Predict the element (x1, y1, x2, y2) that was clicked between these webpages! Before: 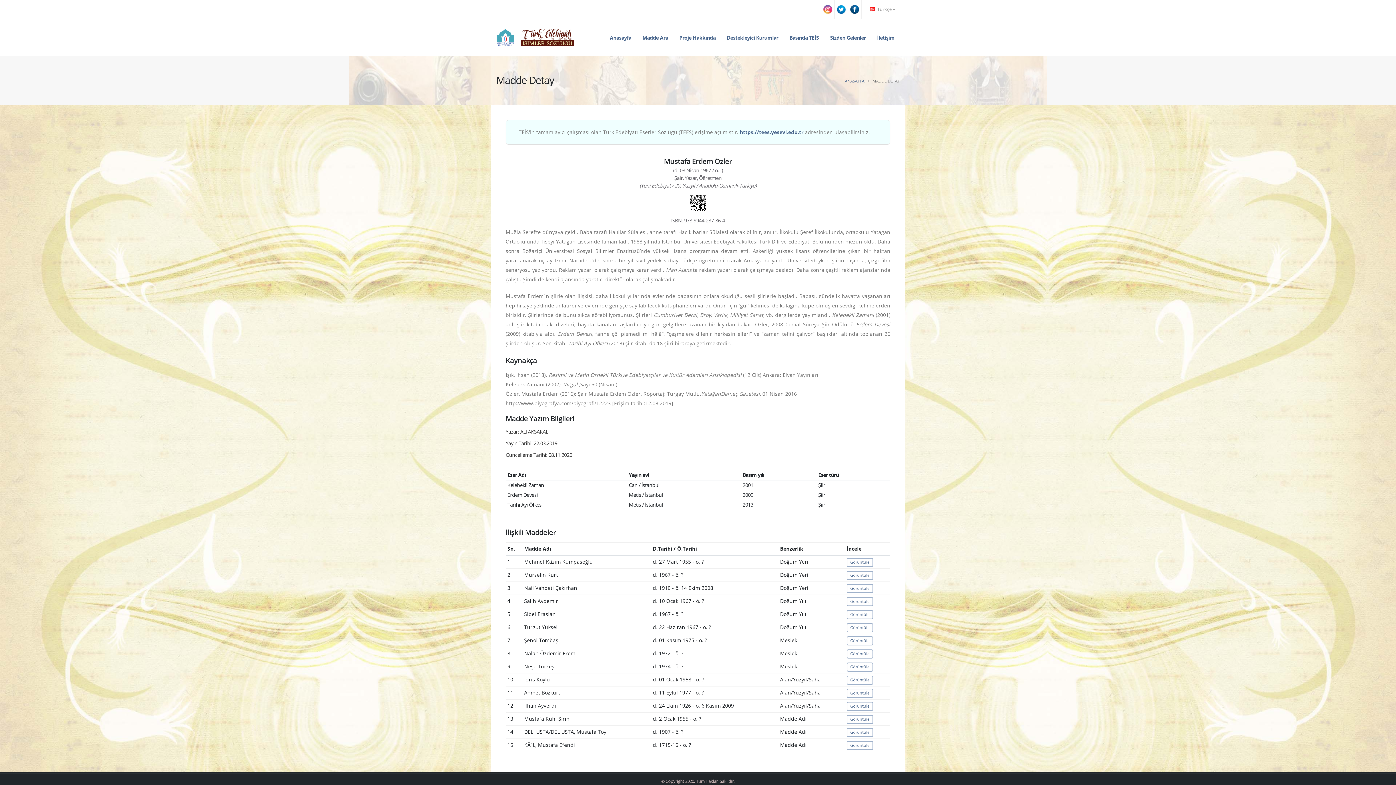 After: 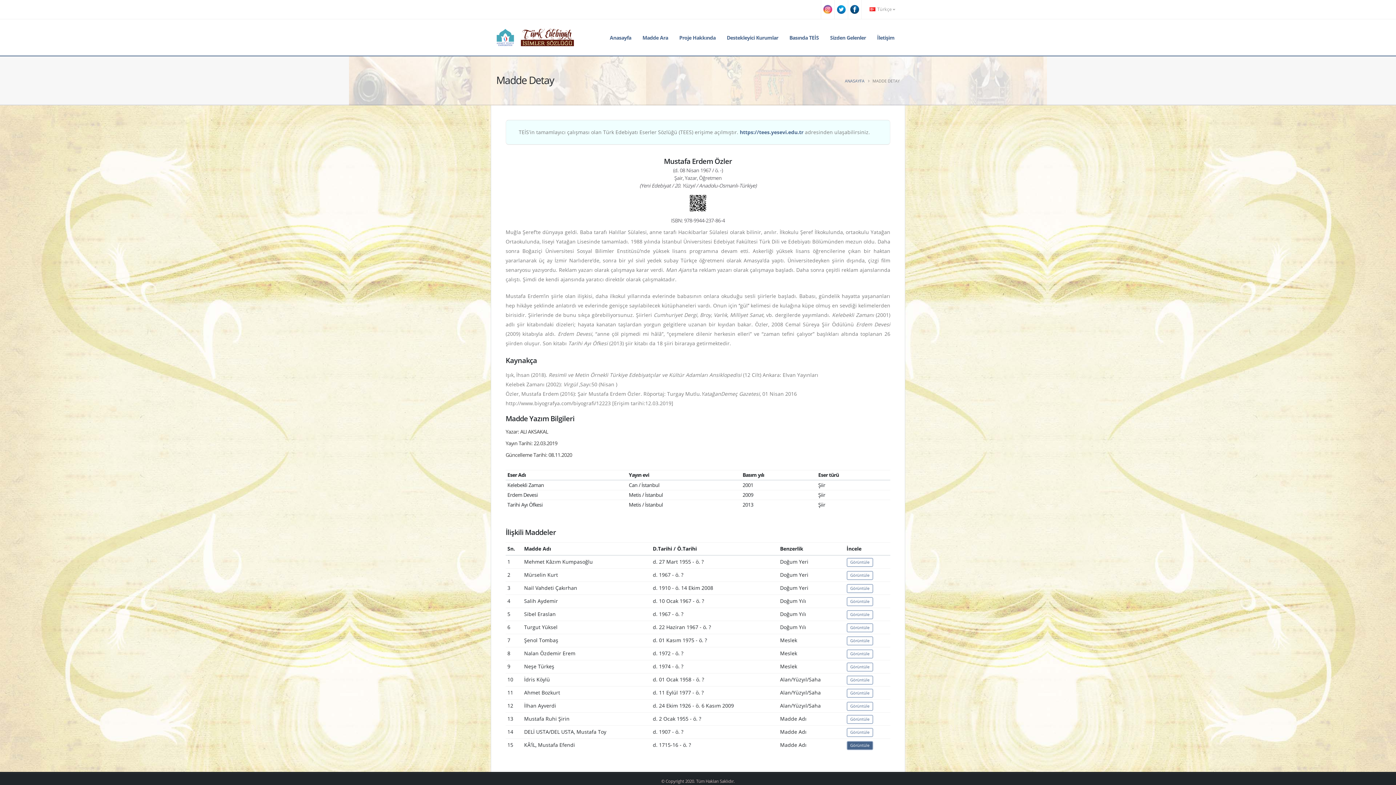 Action: bbox: (846, 741, 873, 750) label: Görüntüle